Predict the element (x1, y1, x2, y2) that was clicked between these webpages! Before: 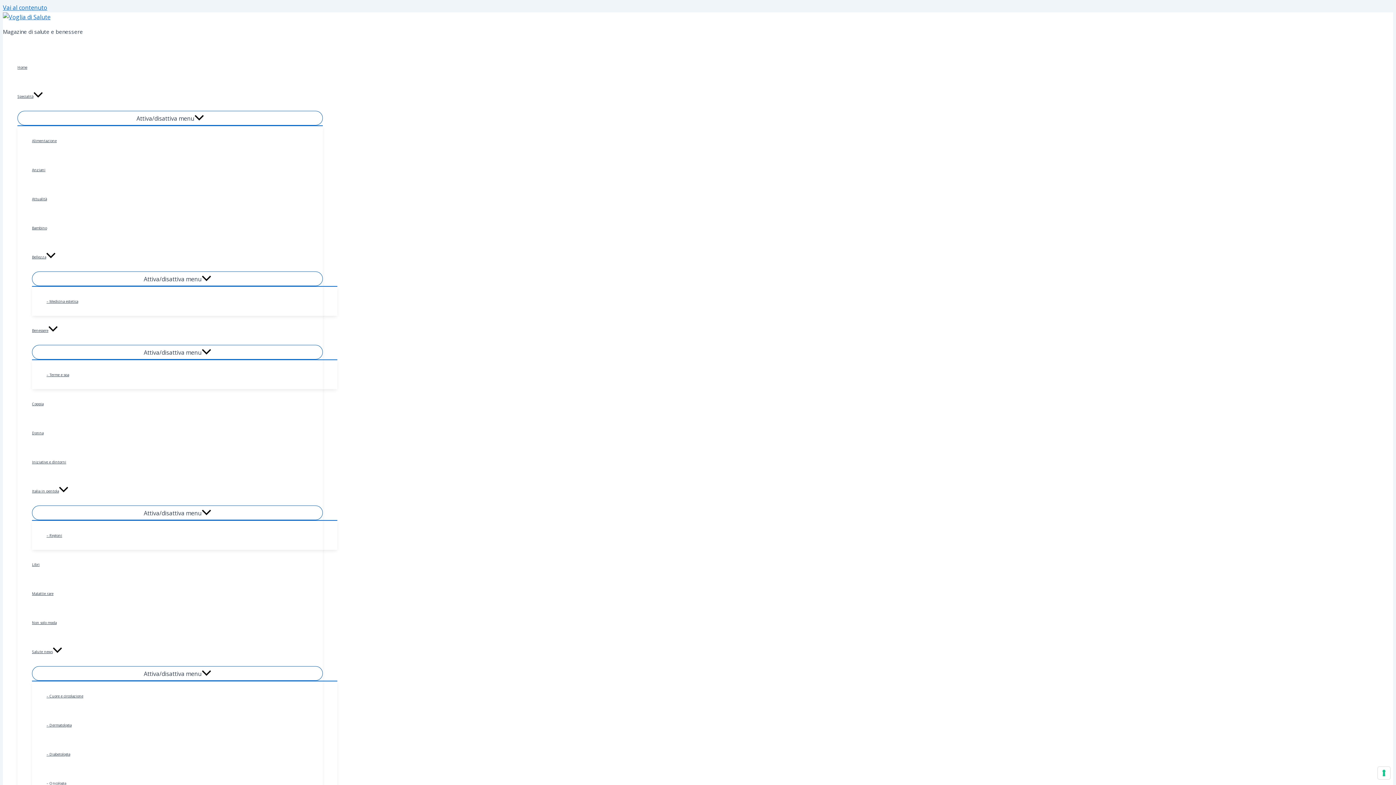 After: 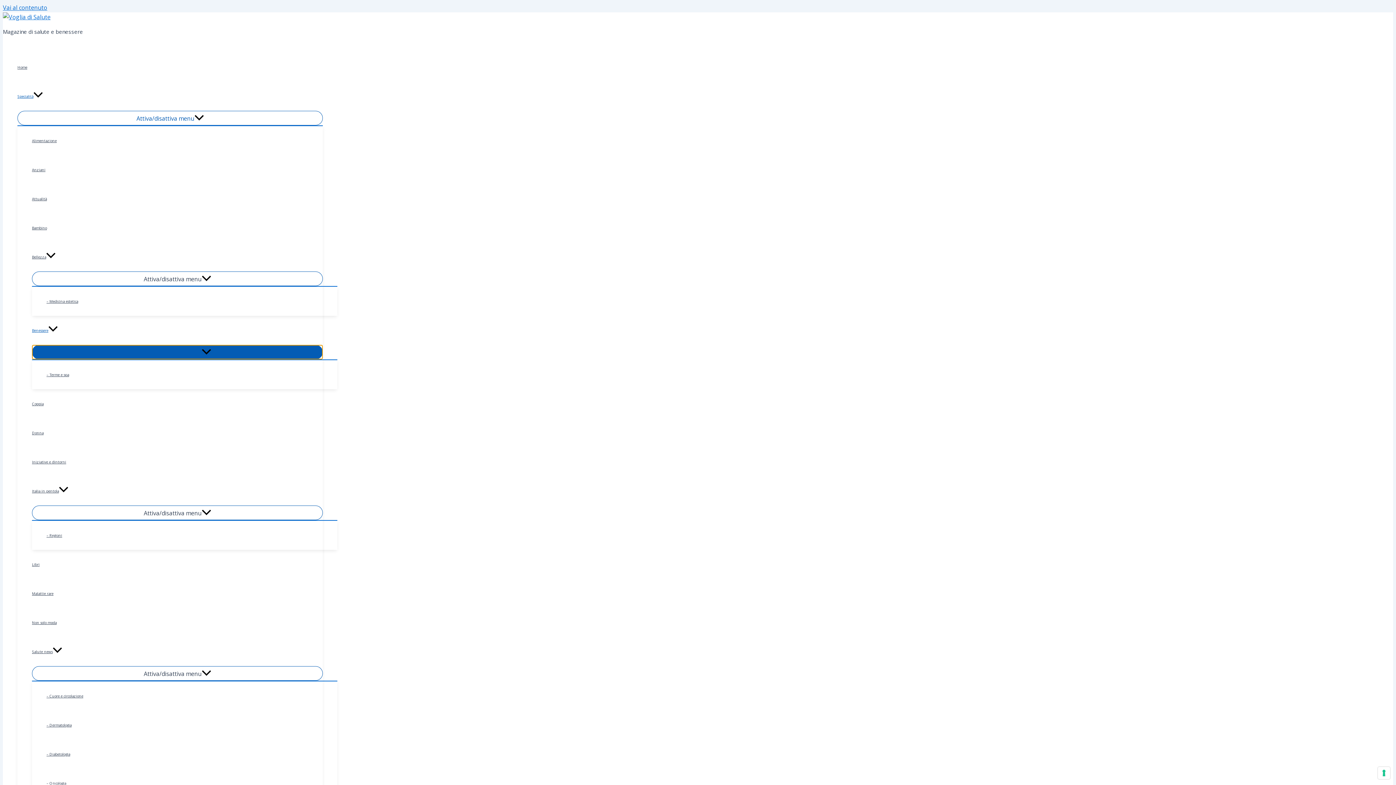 Action: bbox: (32, 345, 322, 359) label: Attiva/disattiva menu